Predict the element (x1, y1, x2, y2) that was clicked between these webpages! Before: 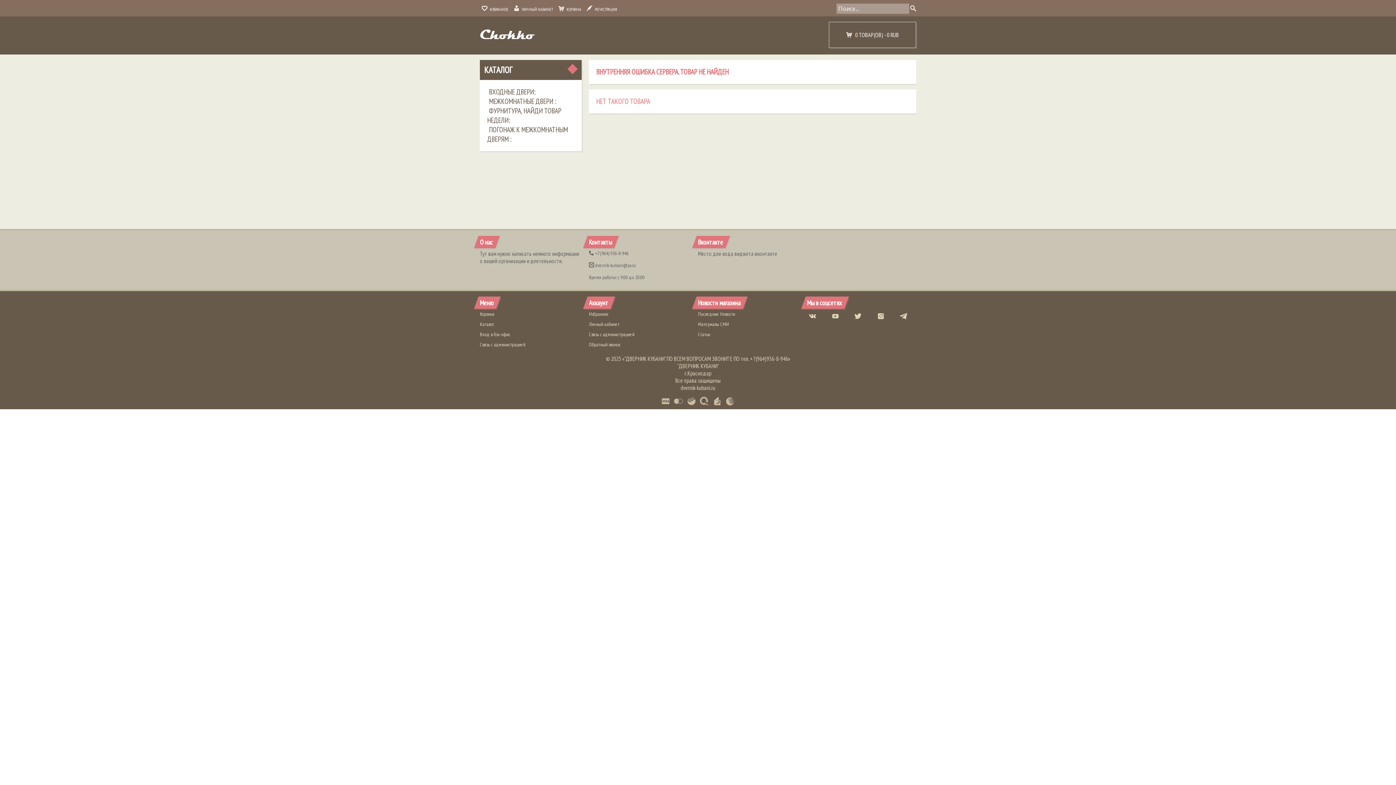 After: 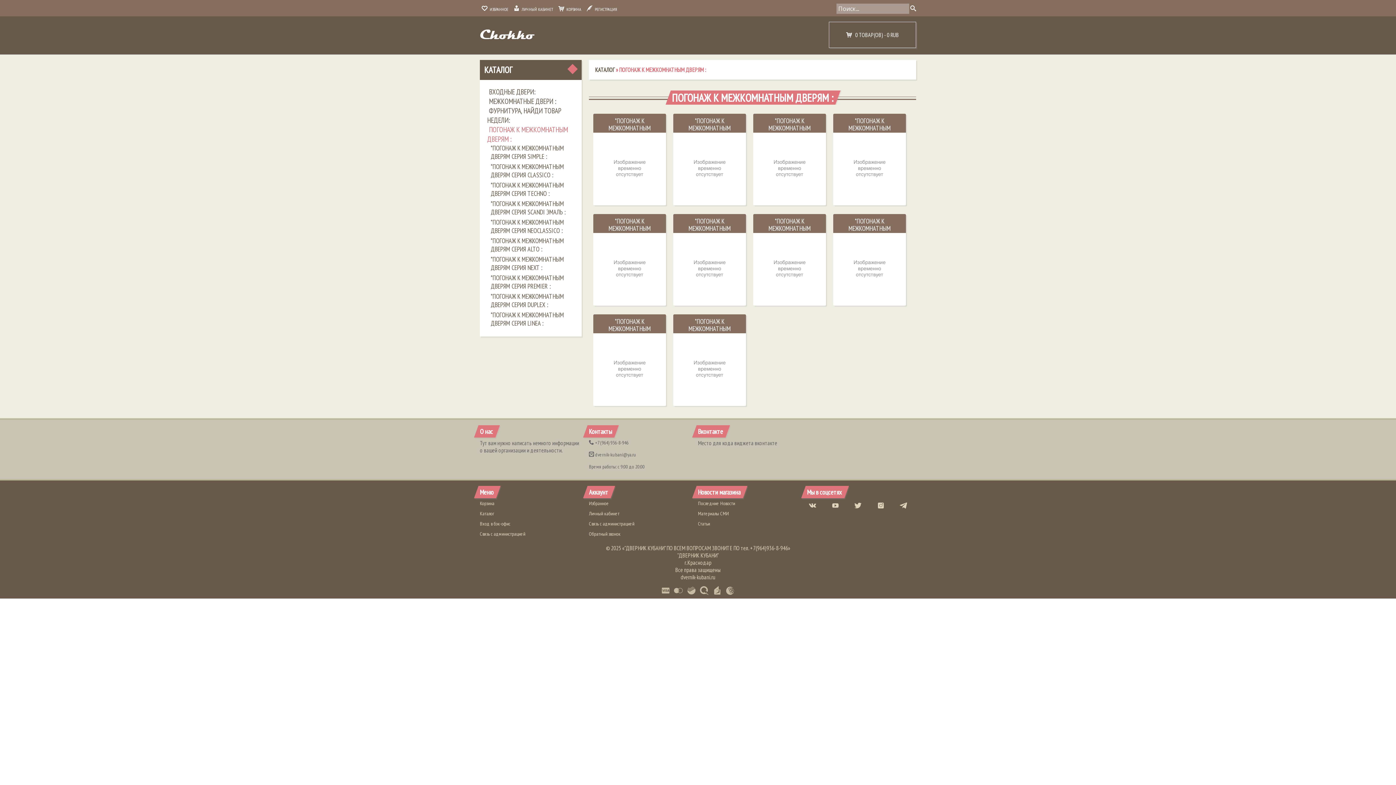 Action: label: ПОГОНАЖ К МЕЖКОМНАТНЫМ ДВЕРЯМ : bbox: (487, 123, 568, 145)